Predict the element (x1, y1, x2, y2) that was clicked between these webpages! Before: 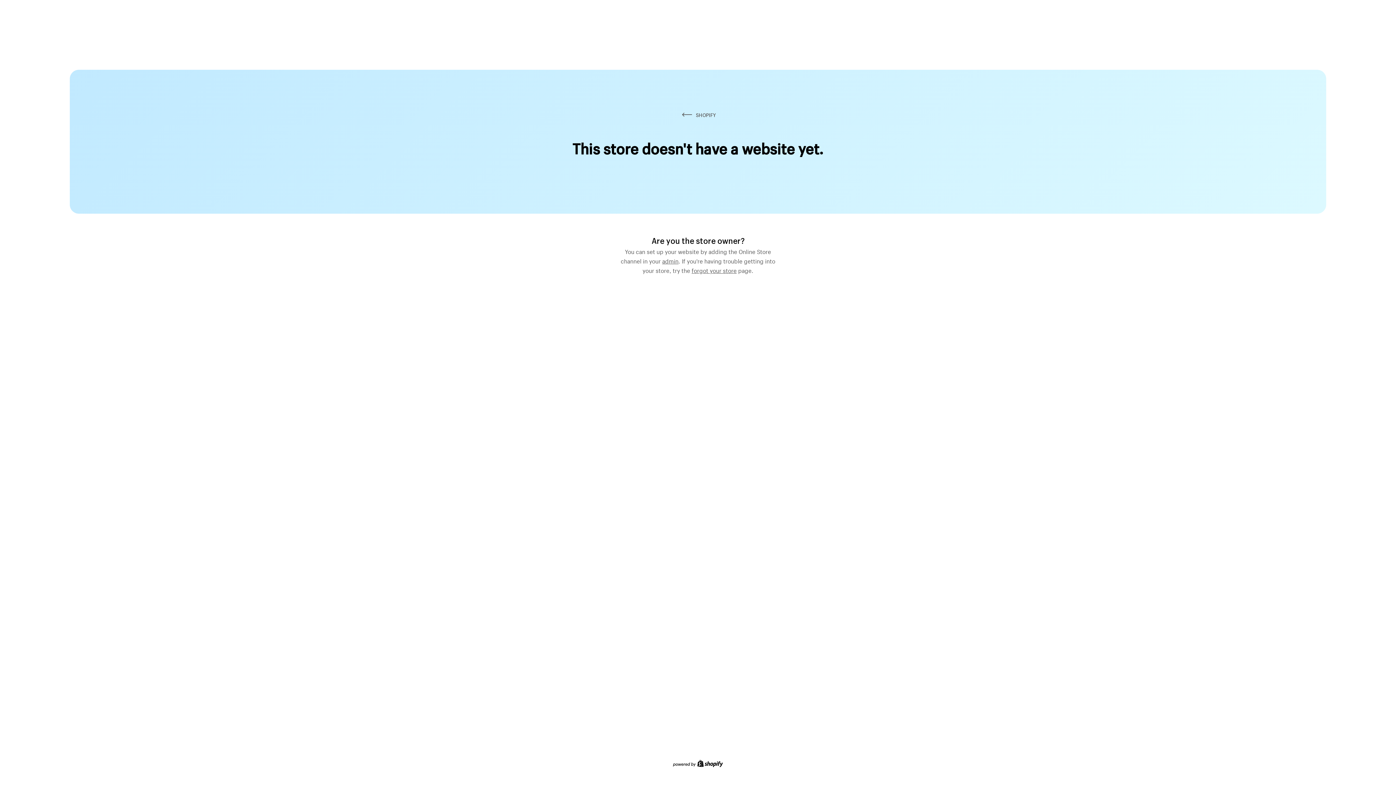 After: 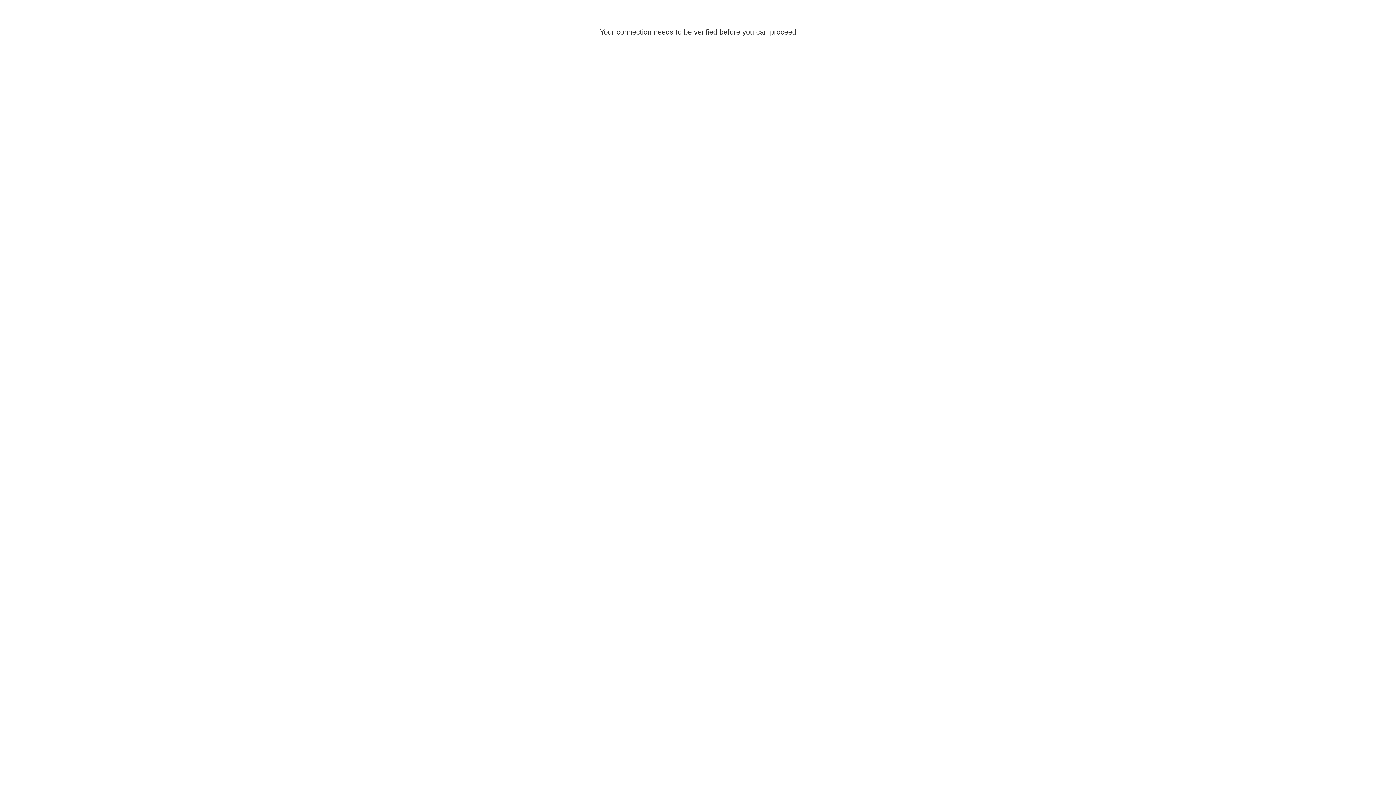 Action: bbox: (662, 255, 678, 264) label: admin